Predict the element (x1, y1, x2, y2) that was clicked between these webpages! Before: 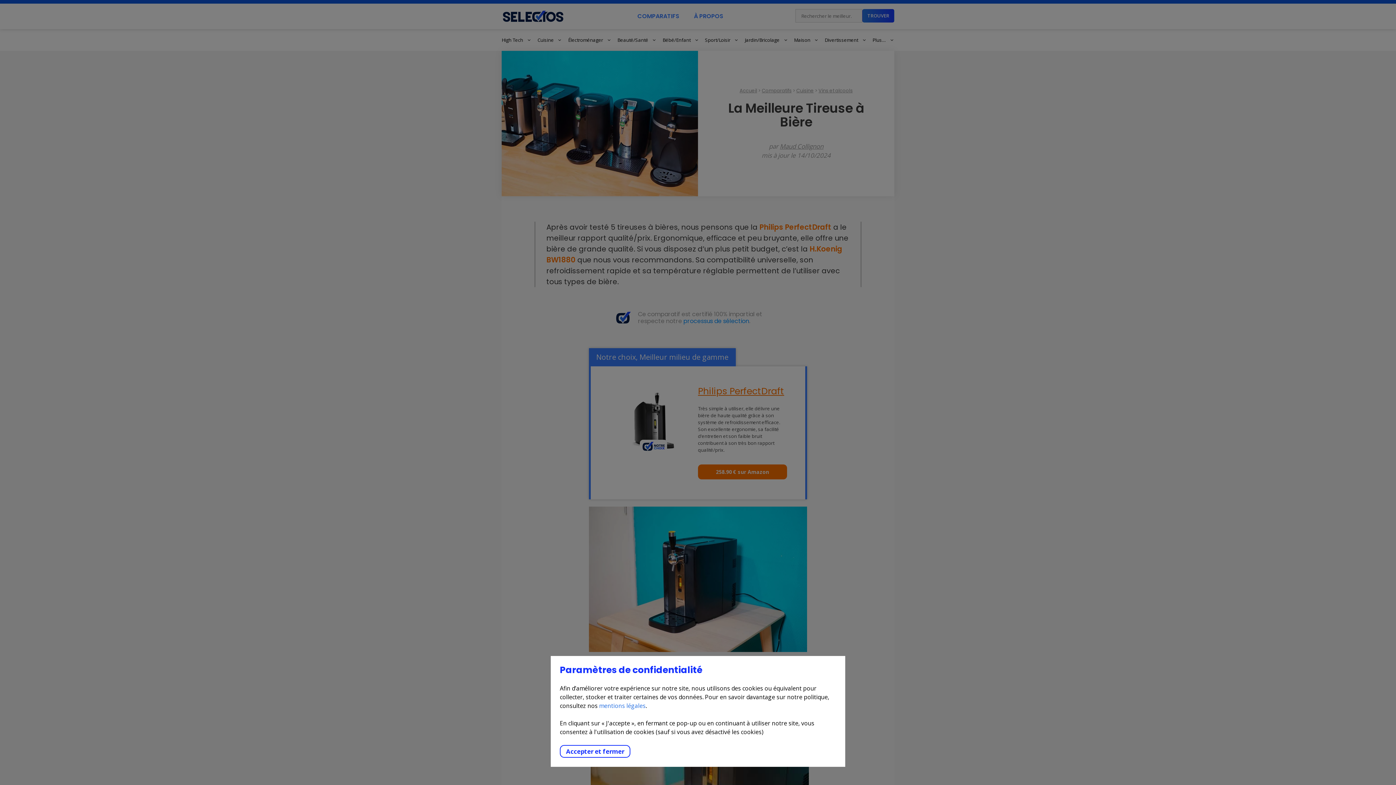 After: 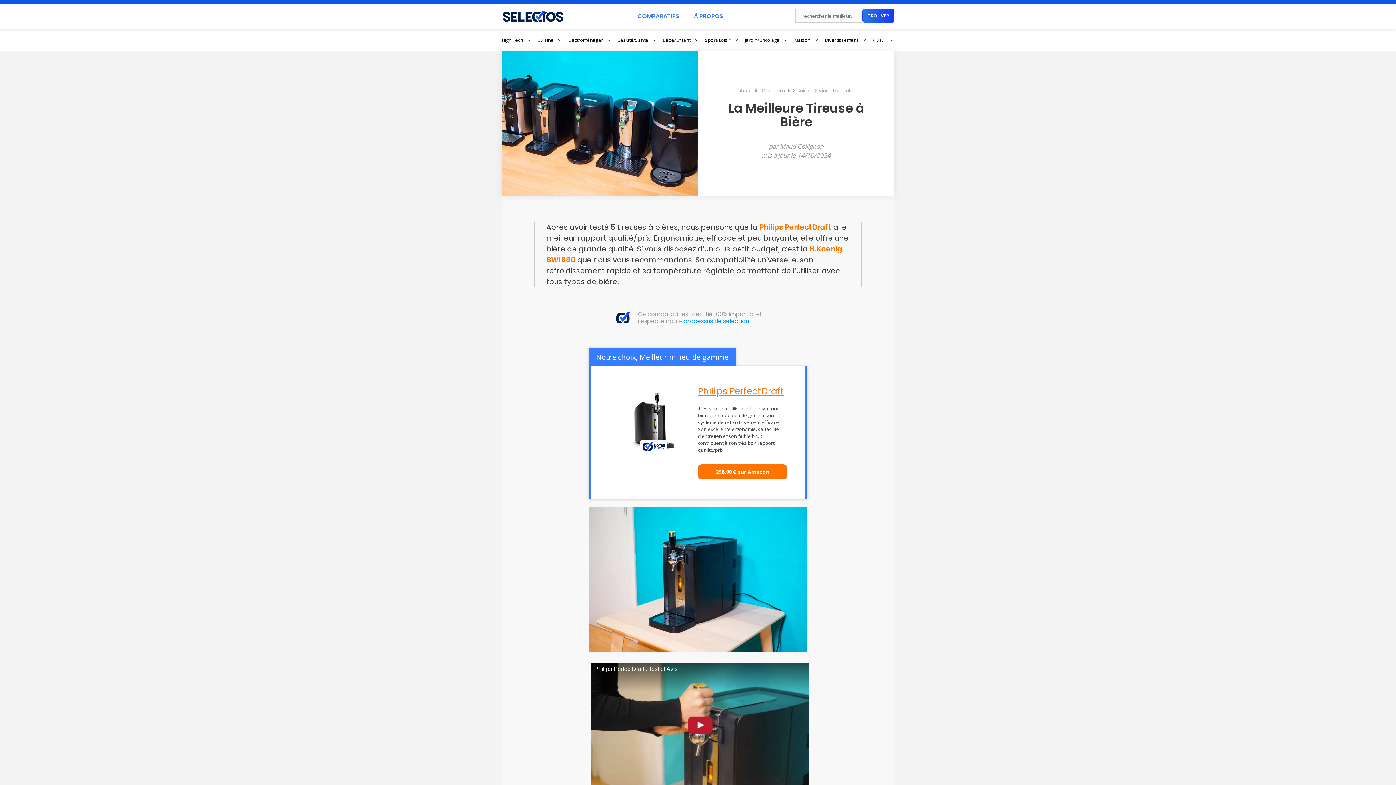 Action: bbox: (560, 745, 630, 758) label: Accepter et fermer